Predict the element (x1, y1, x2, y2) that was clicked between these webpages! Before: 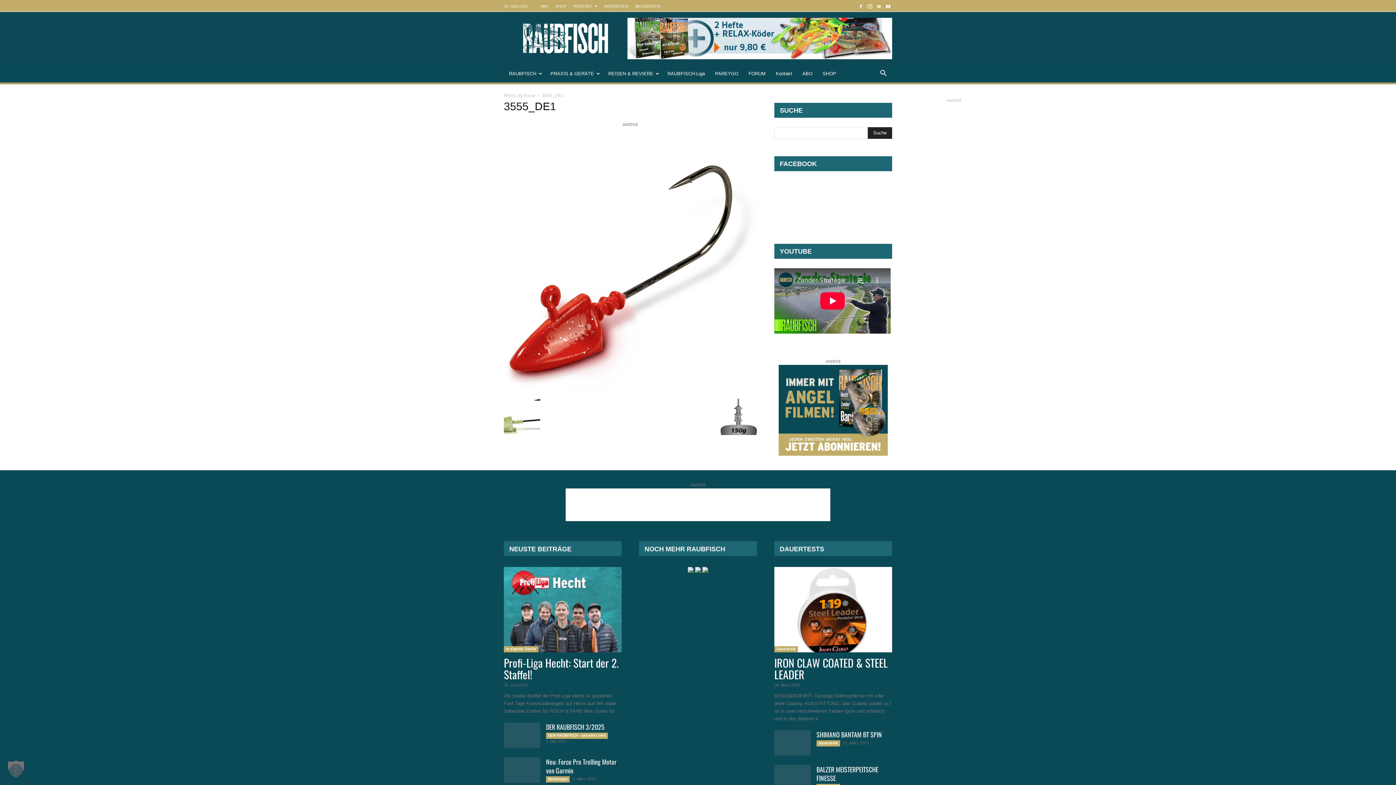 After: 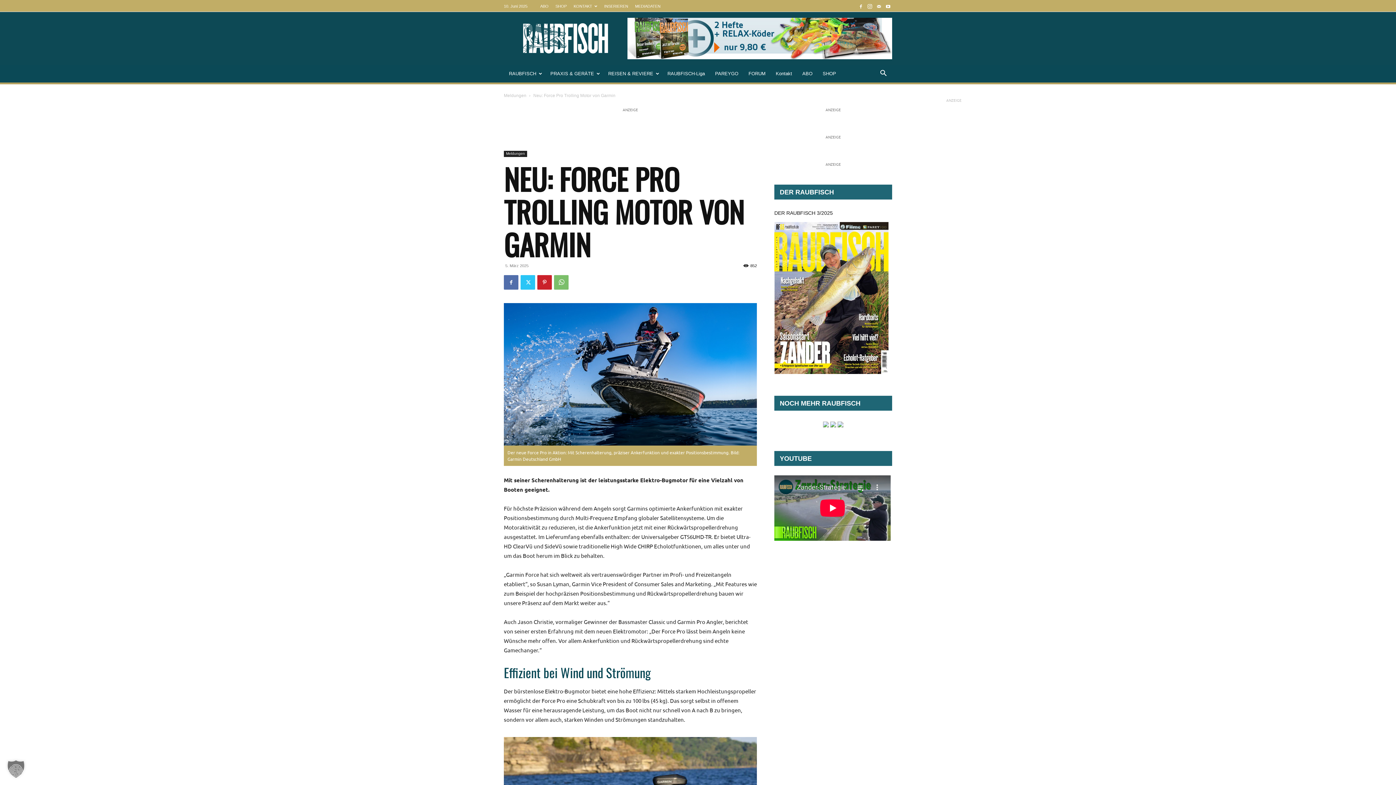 Action: bbox: (546, 757, 616, 775) label: Neu: Force Pro Trolling Motor von Garmin